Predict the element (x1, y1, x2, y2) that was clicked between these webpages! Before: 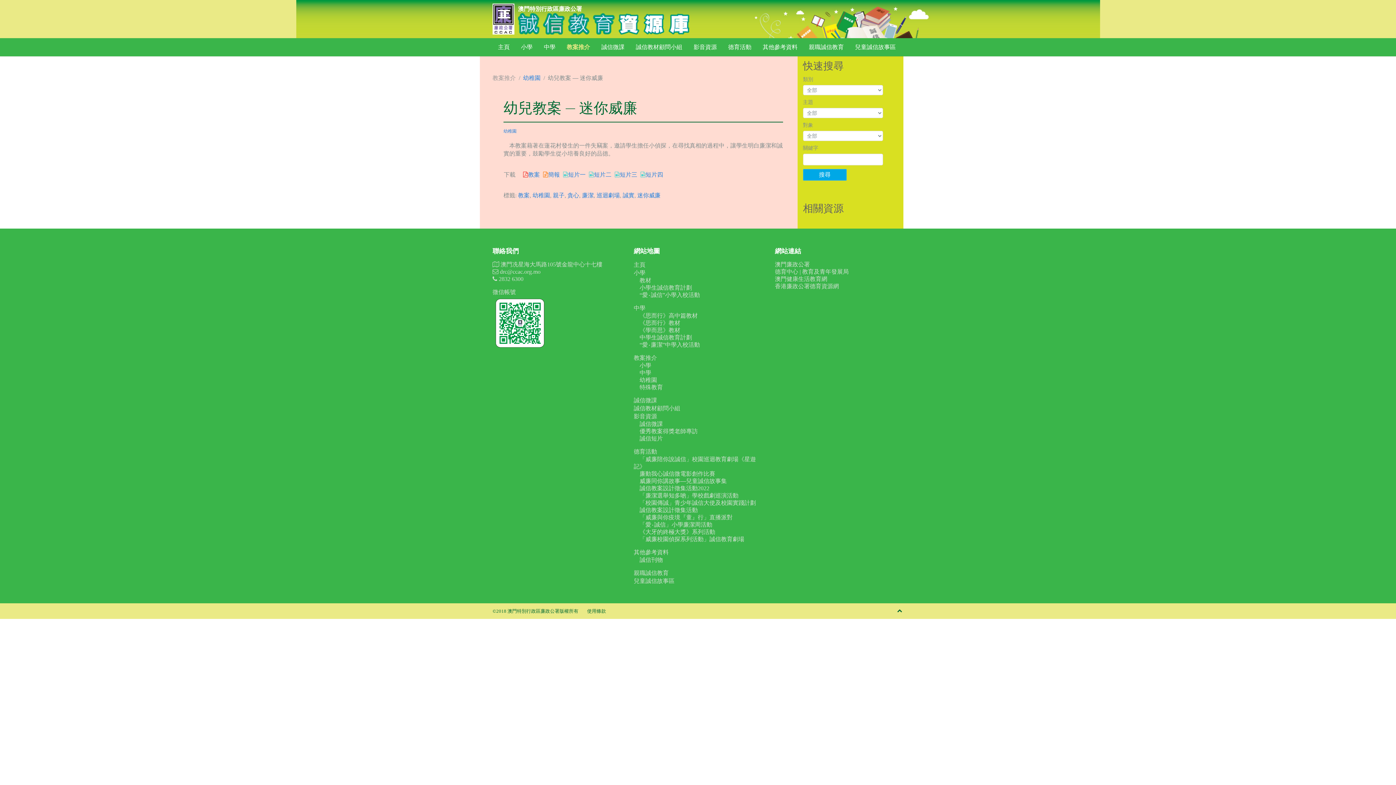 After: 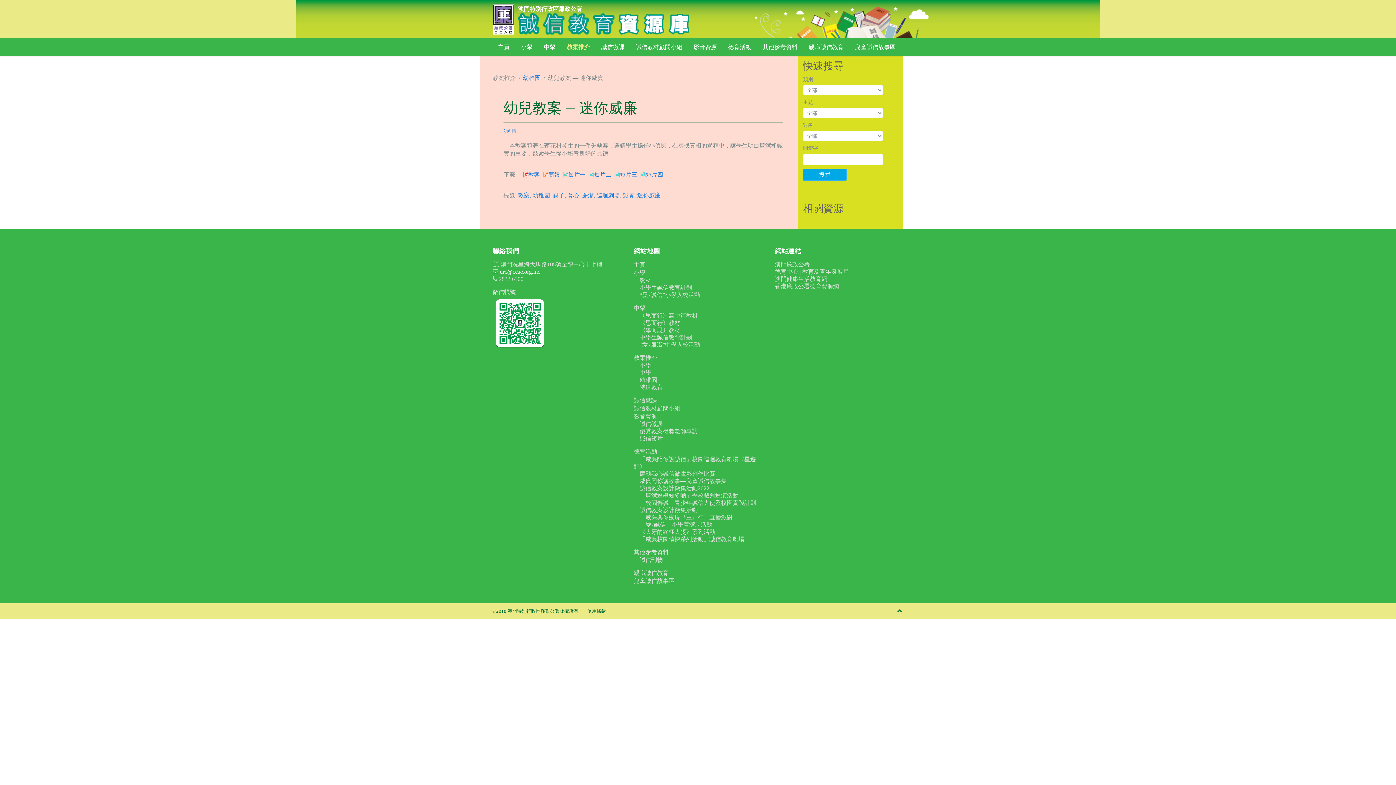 Action: bbox: (492, 268, 540, 274) label:  drc@ccac.org.mo